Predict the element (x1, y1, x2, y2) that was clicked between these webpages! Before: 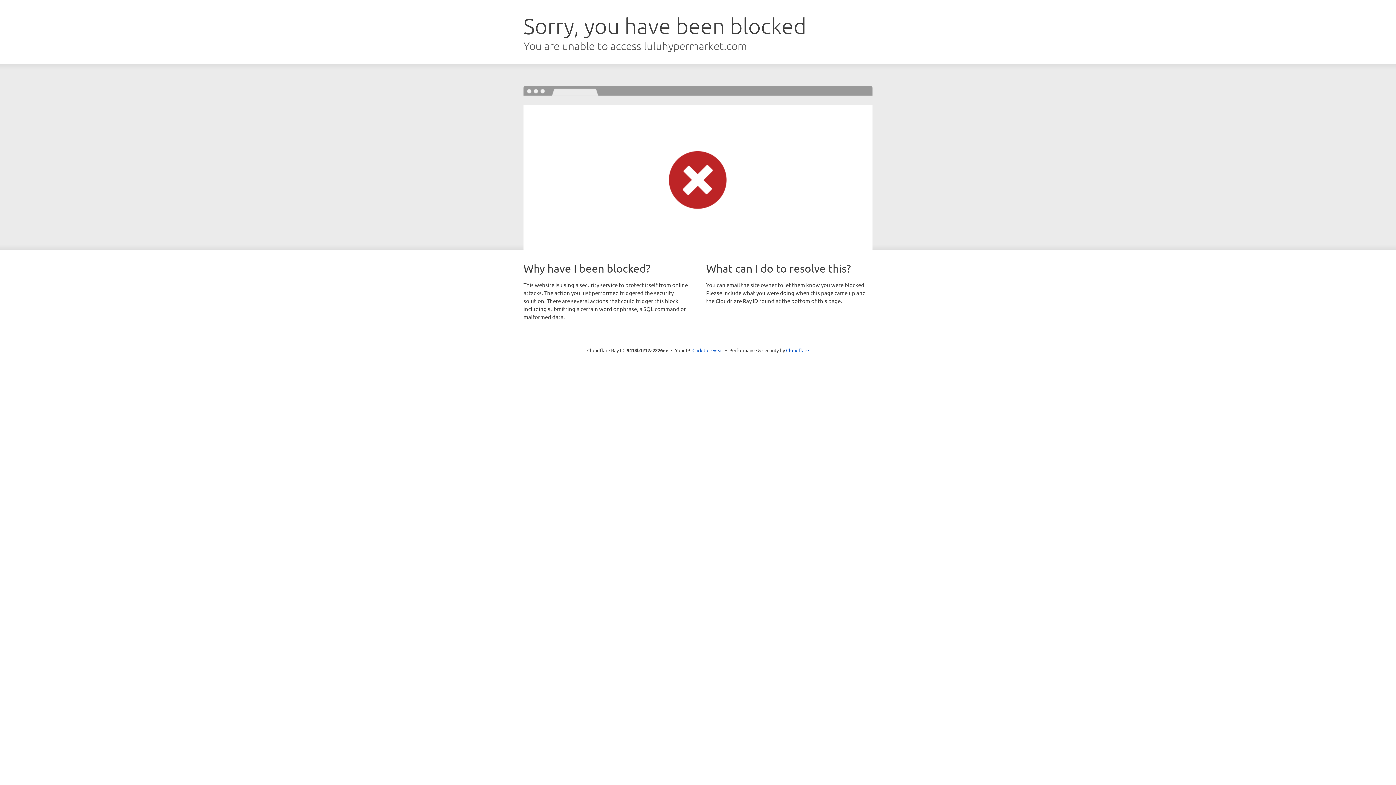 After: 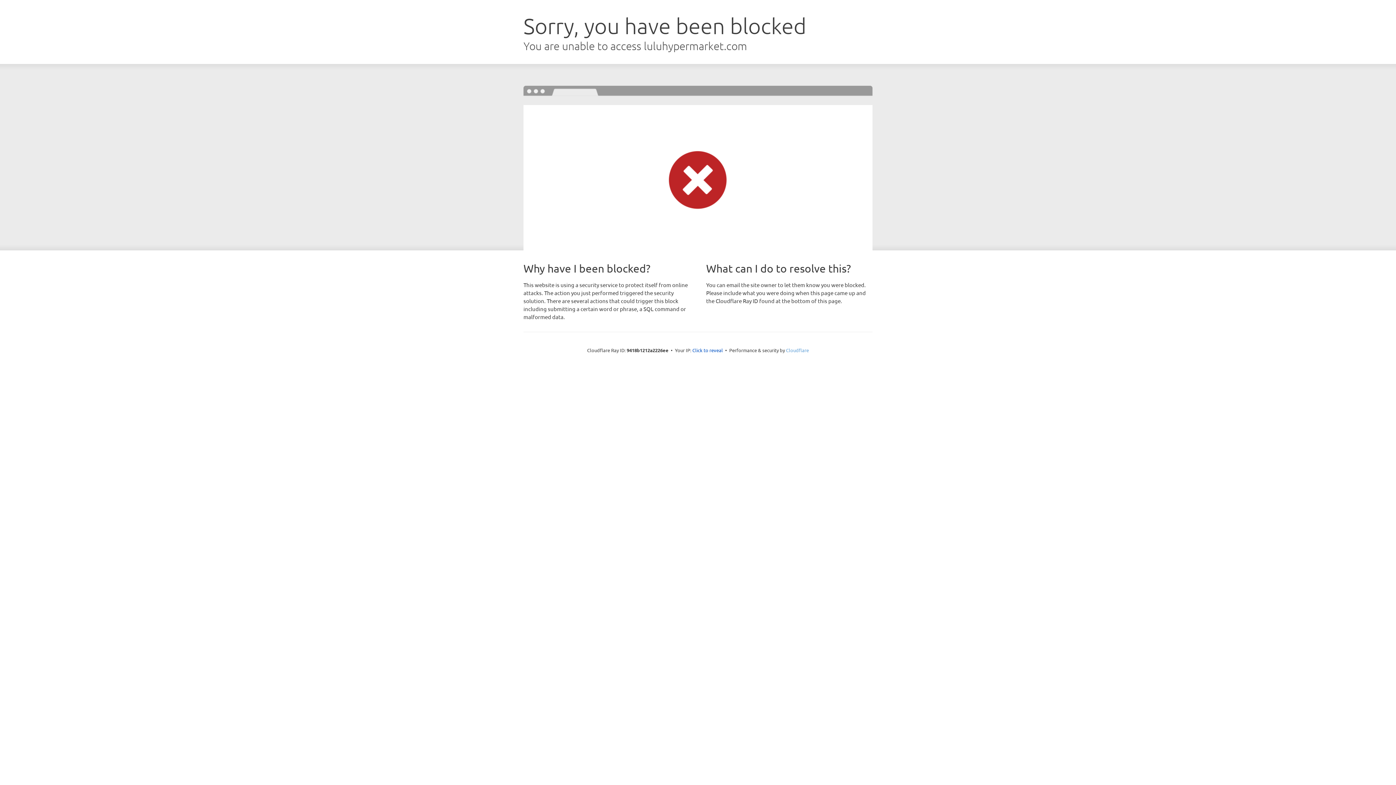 Action: label: Cloudflare bbox: (786, 347, 809, 353)